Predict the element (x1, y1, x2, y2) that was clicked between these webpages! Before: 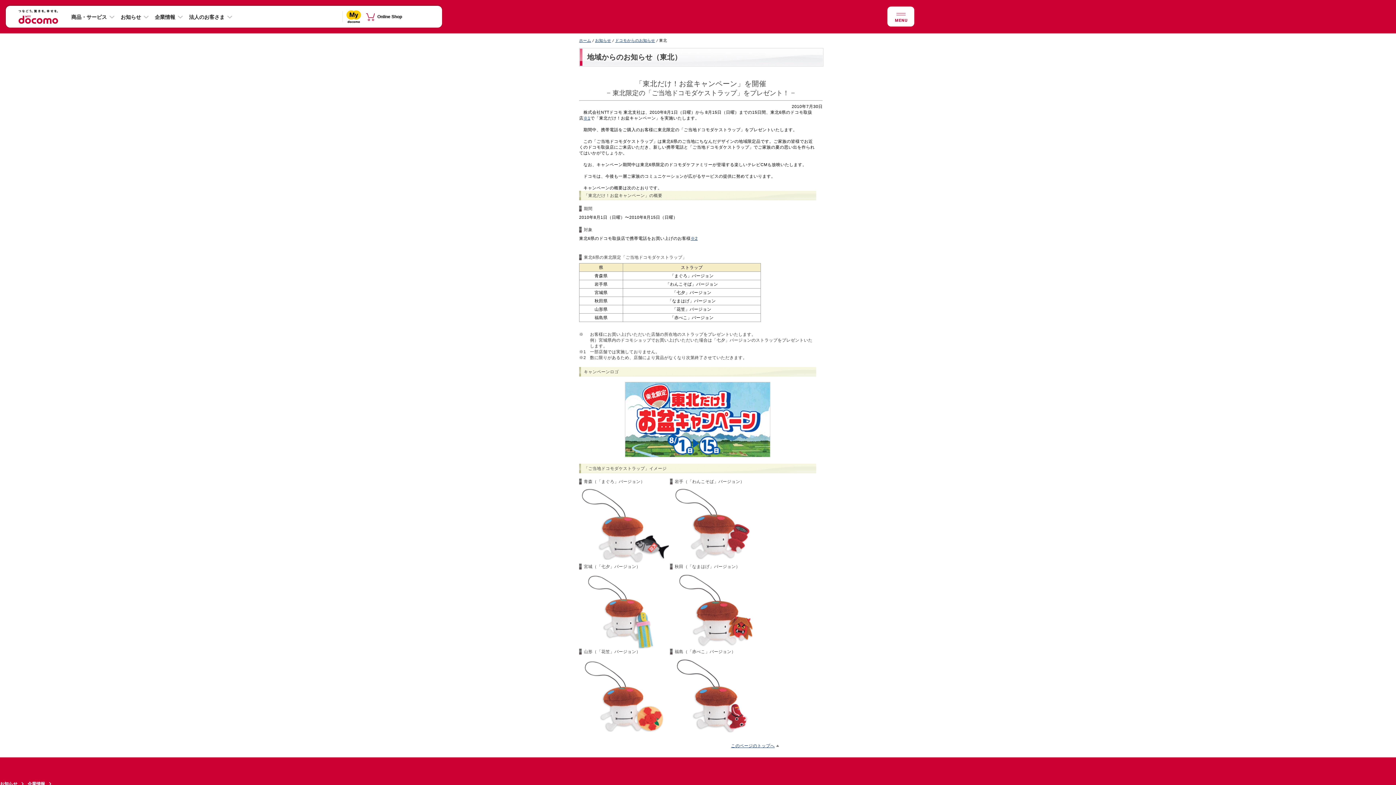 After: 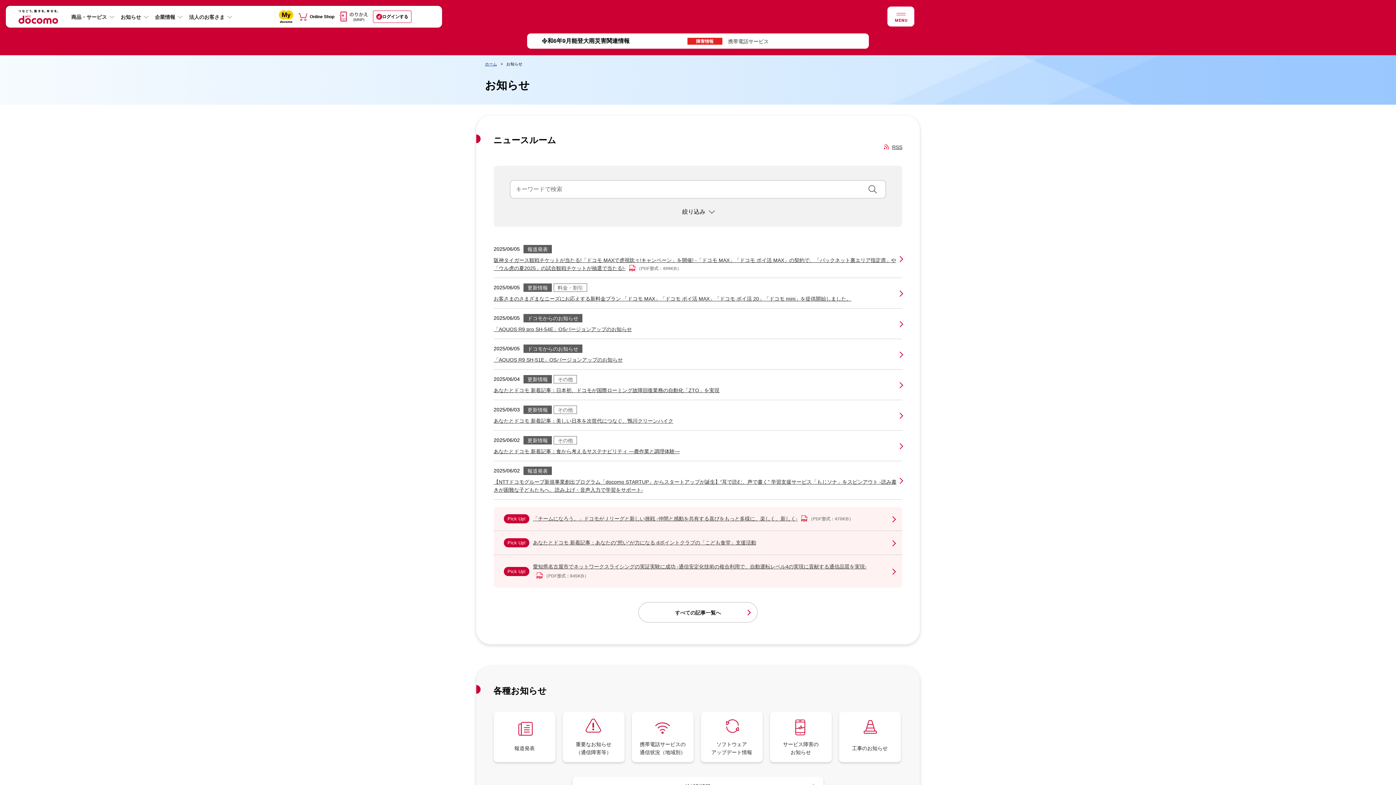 Action: label: お知らせ bbox: (0, 779, 27, 789)